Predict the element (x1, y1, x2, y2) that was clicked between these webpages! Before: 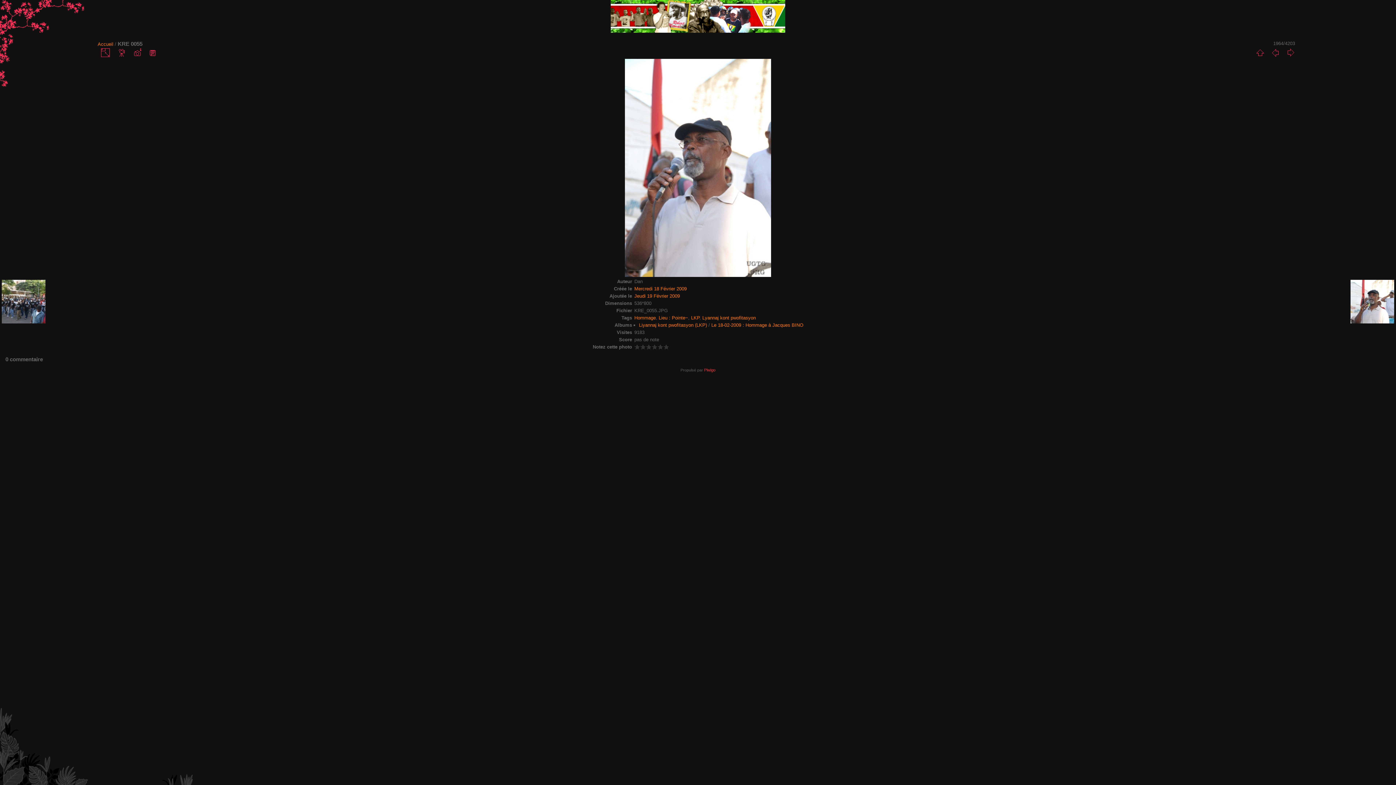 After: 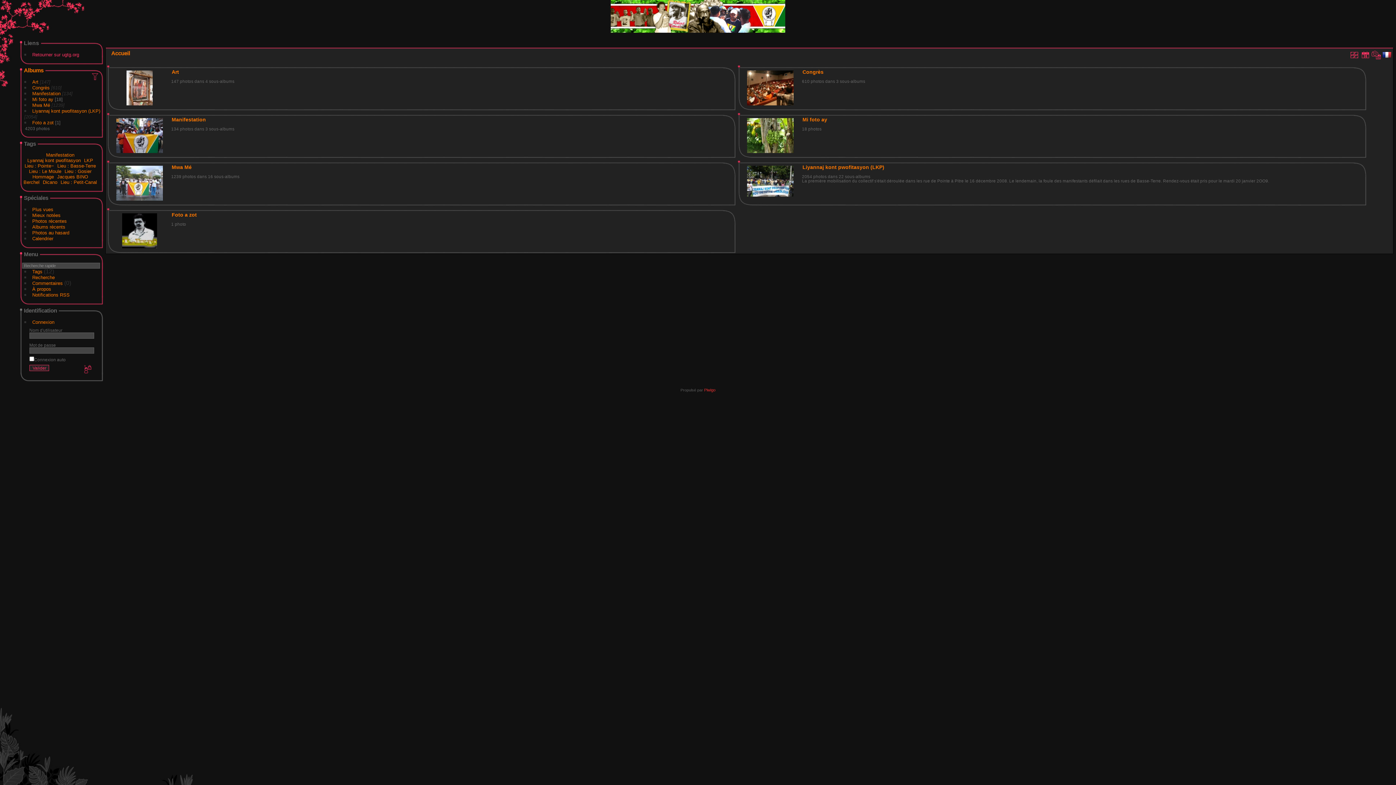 Action: bbox: (610, 28, 785, 33)